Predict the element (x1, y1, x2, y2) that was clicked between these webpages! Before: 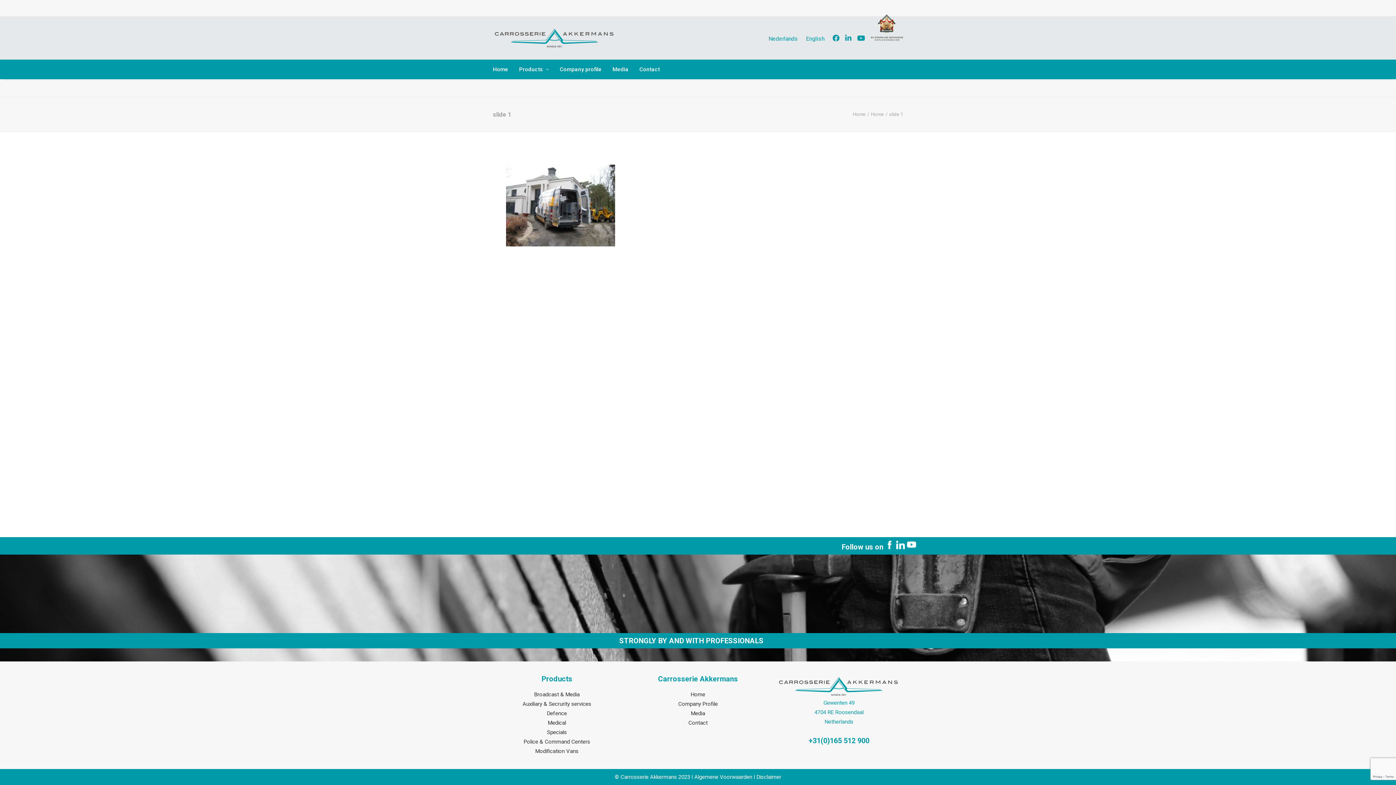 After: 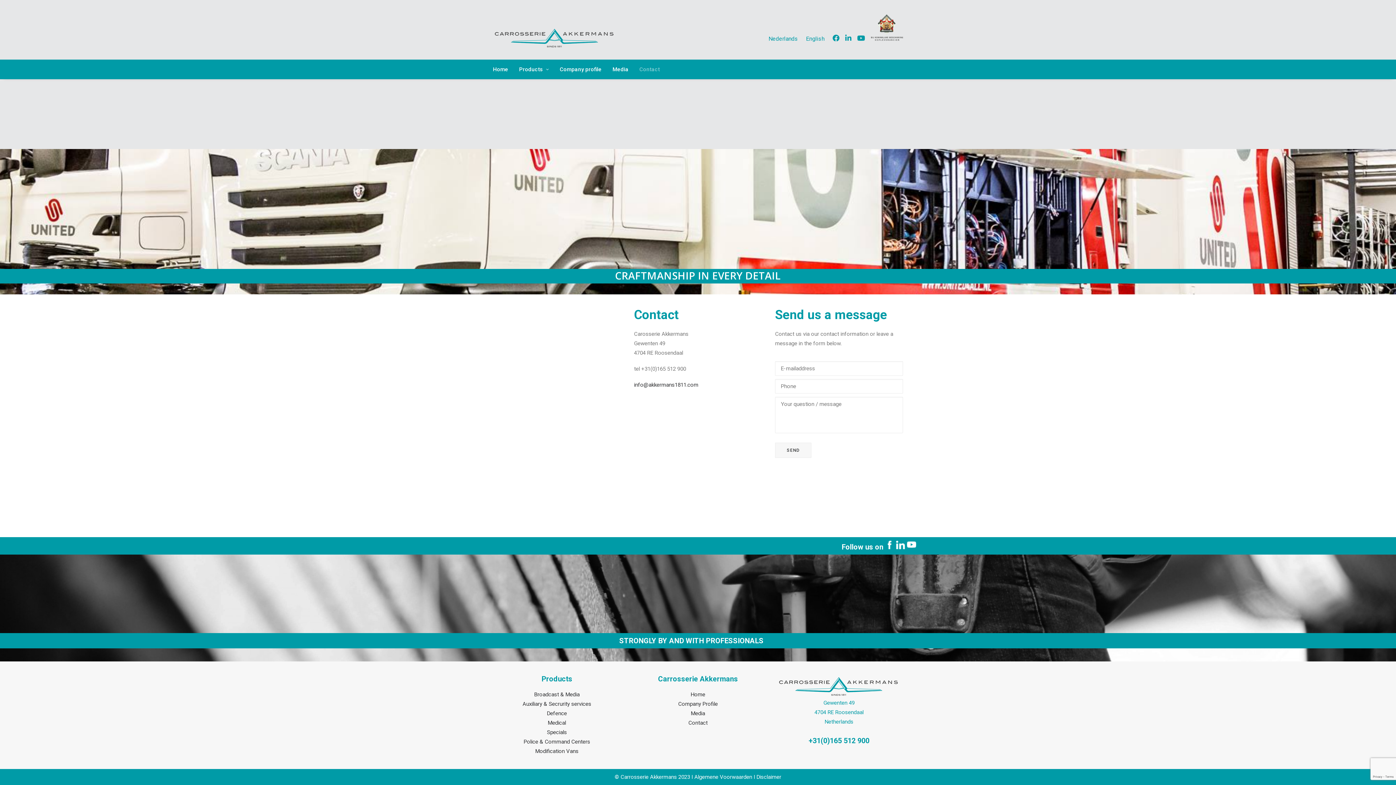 Action: bbox: (634, 59, 660, 79) label: Contact